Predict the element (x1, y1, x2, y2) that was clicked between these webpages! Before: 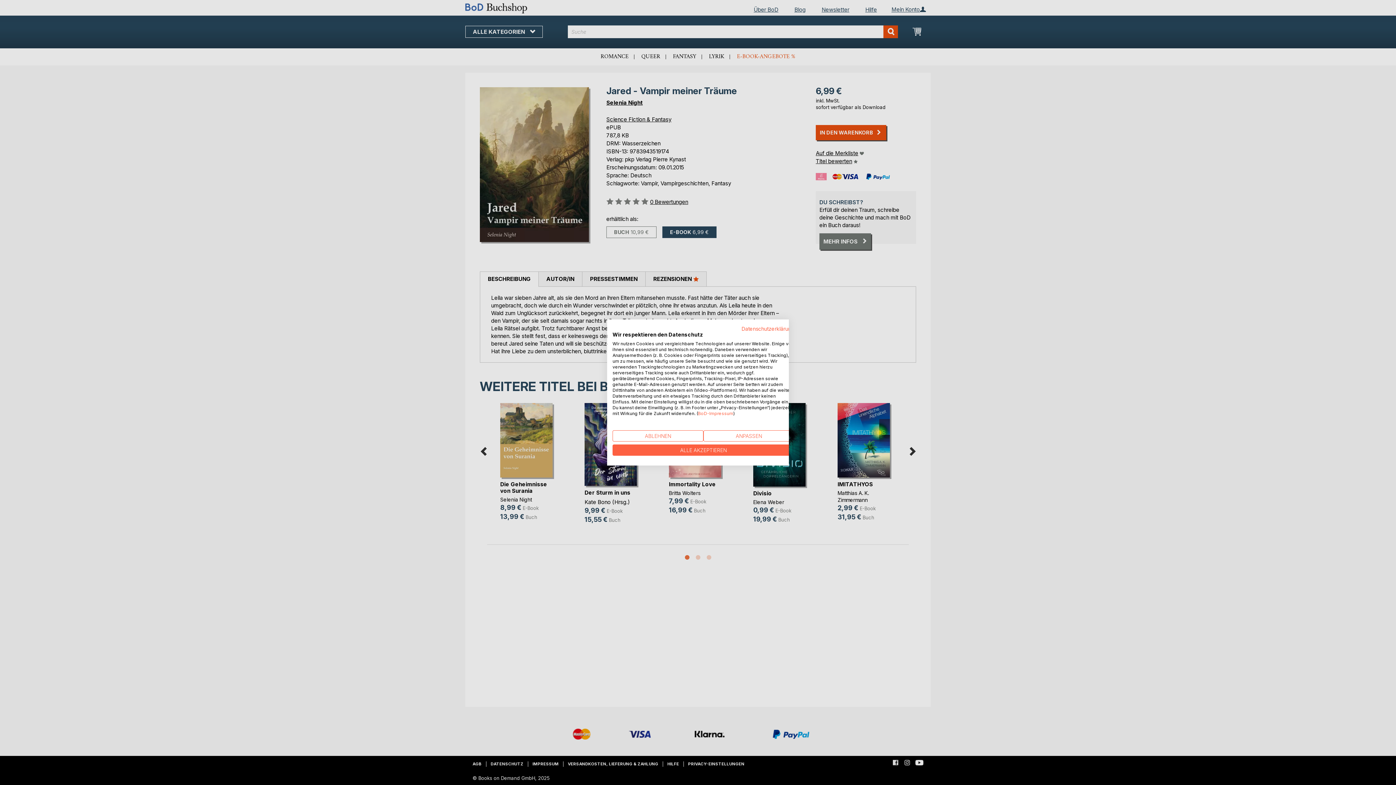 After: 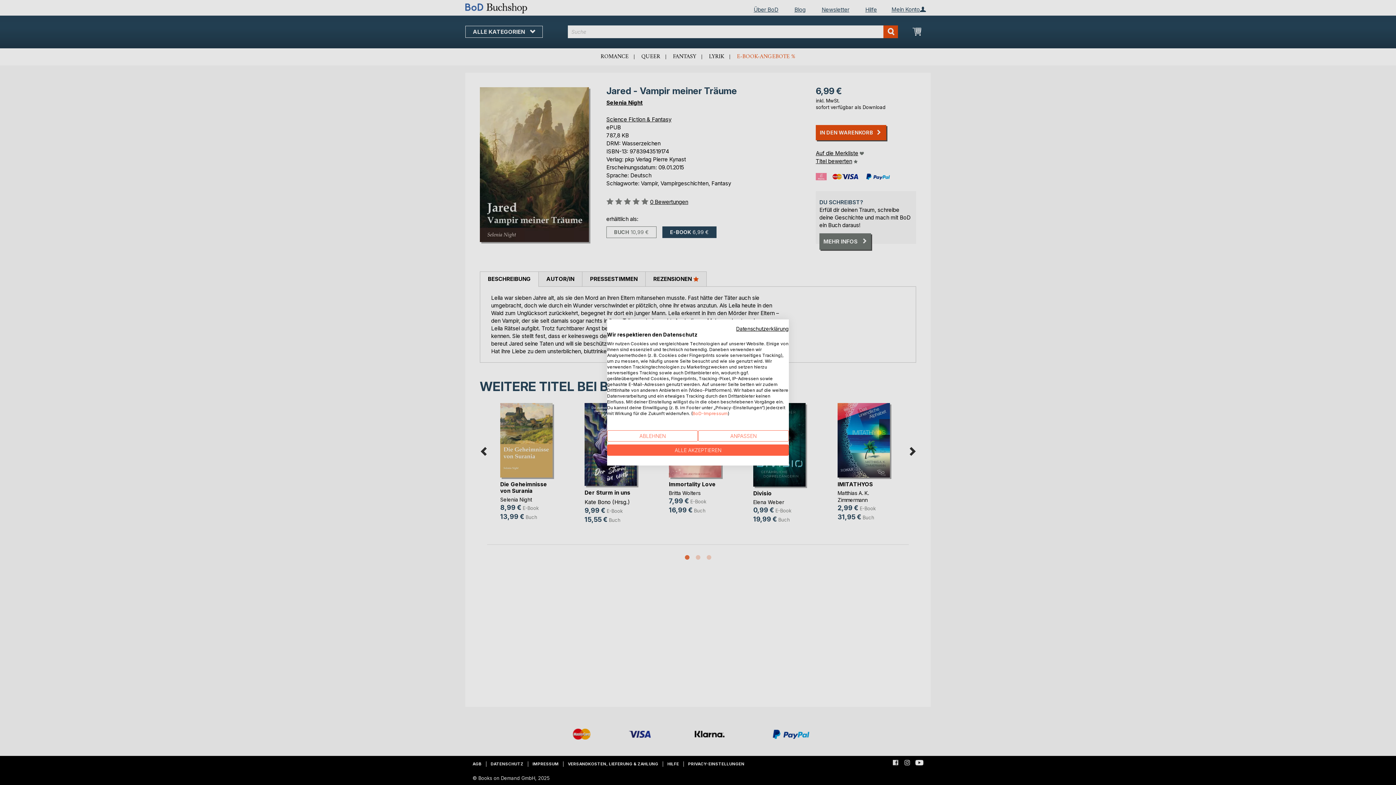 Action: label: Datenschutzrichtlinie. Externer Link. Wird in einer neuen Registerkarte oder einem neuen Fenster geöffnet. bbox: (741, 325, 794, 332)